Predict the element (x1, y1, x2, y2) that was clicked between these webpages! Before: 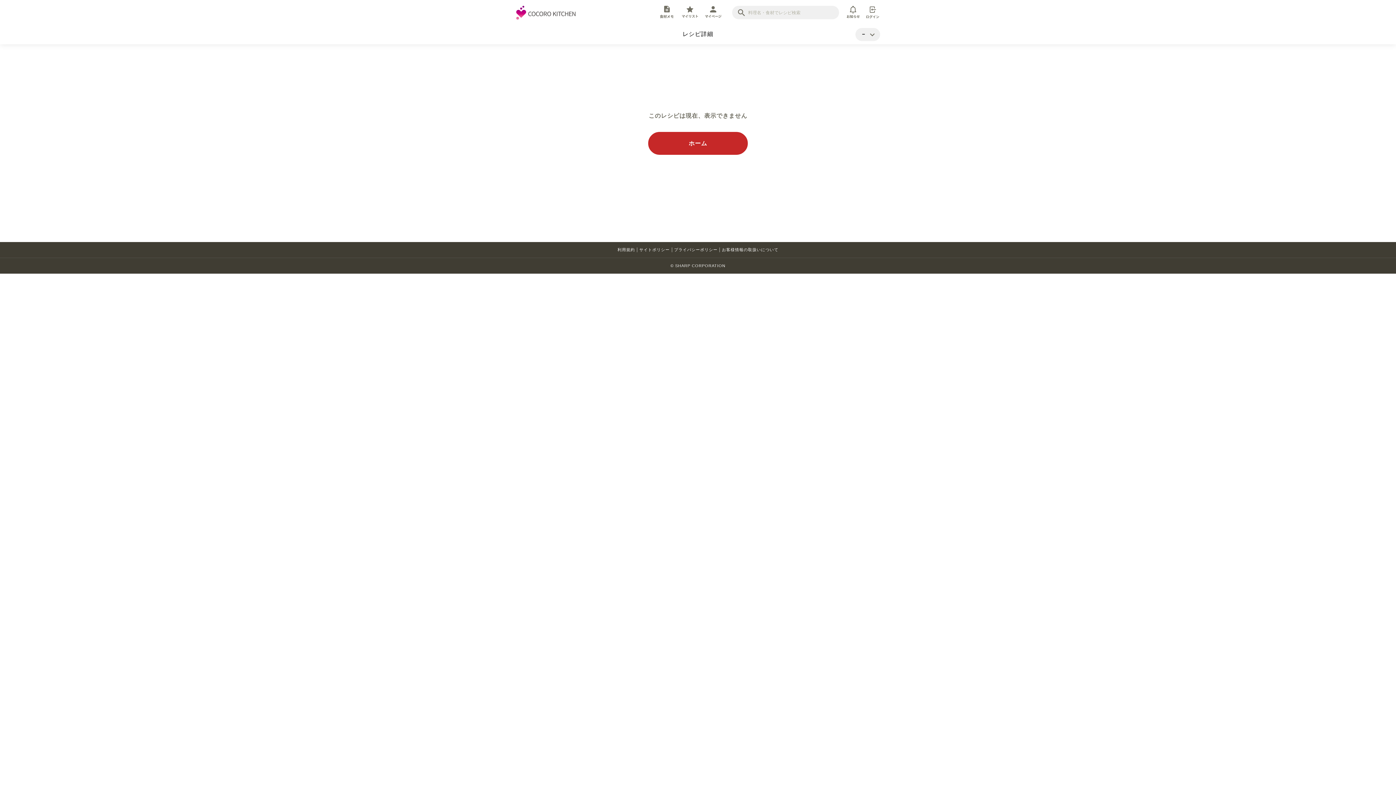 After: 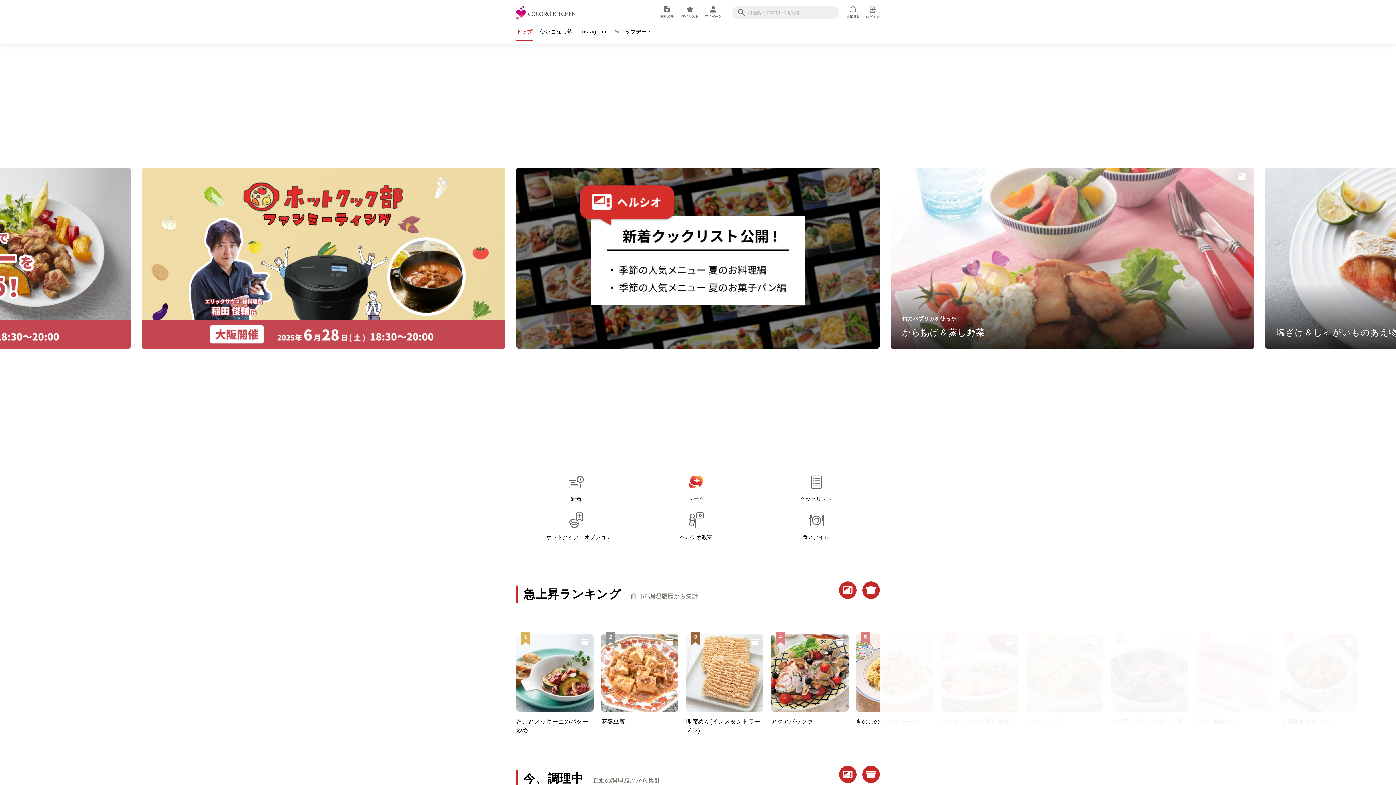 Action: label: ホーム bbox: (648, 132, 747, 154)